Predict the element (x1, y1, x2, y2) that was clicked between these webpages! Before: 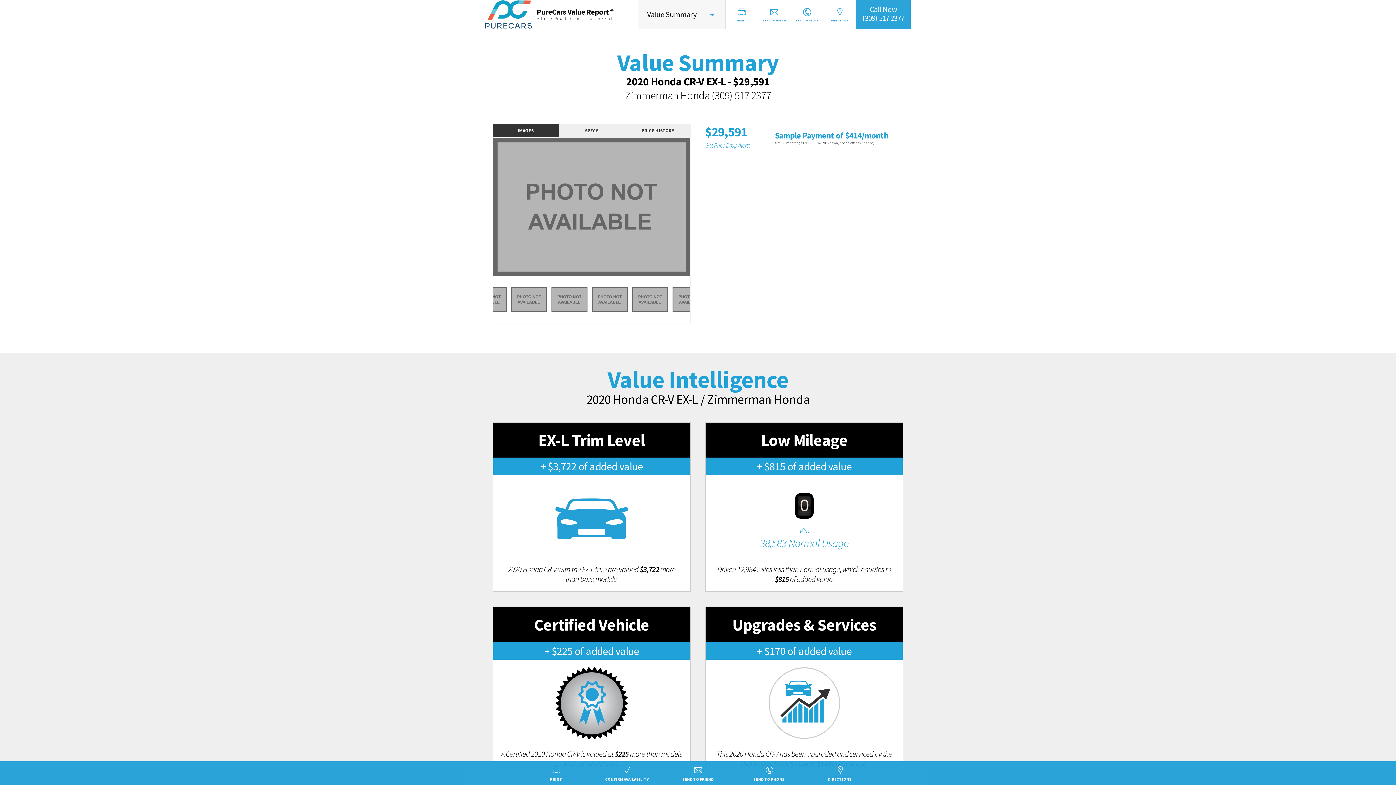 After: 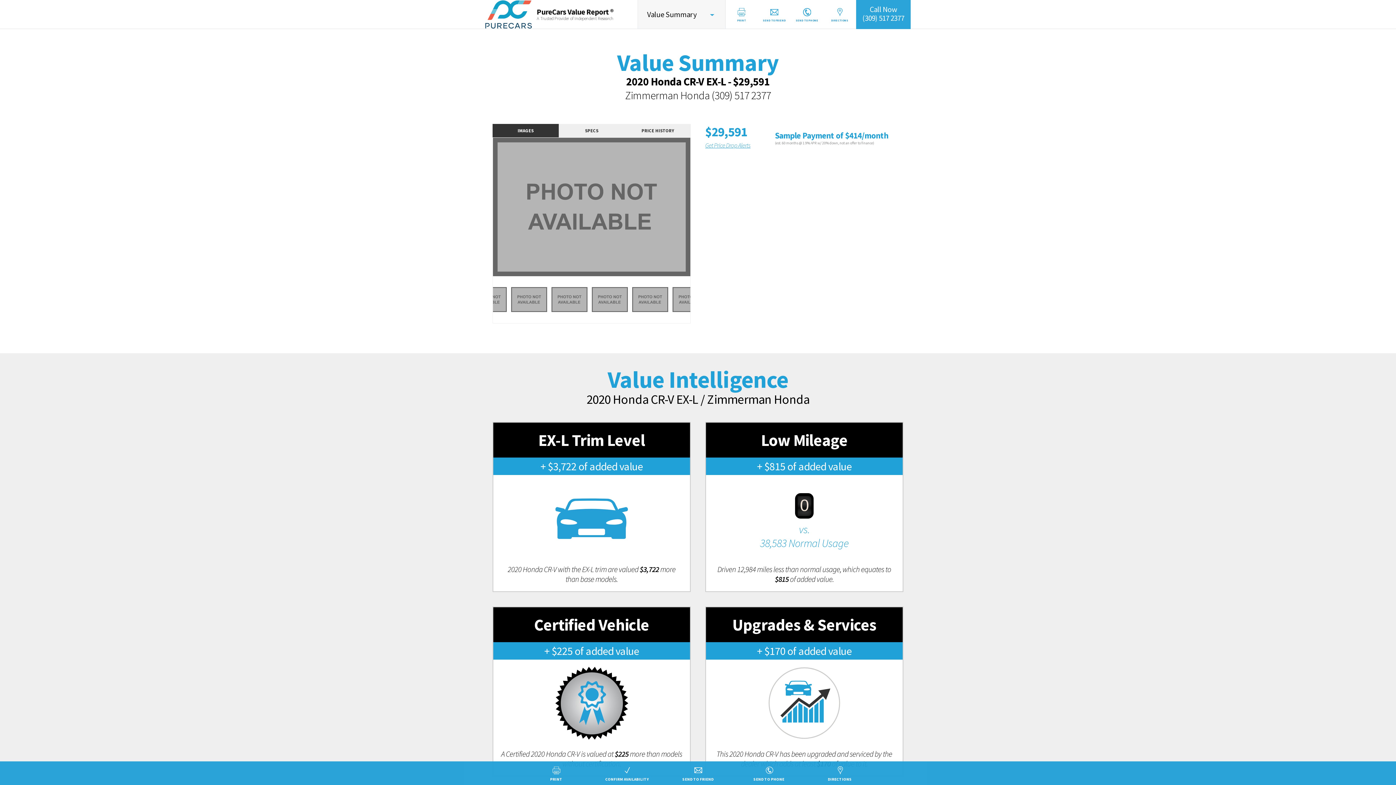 Action: bbox: (856, 0, 910, 29) label: Call Now
(309) 517 2377